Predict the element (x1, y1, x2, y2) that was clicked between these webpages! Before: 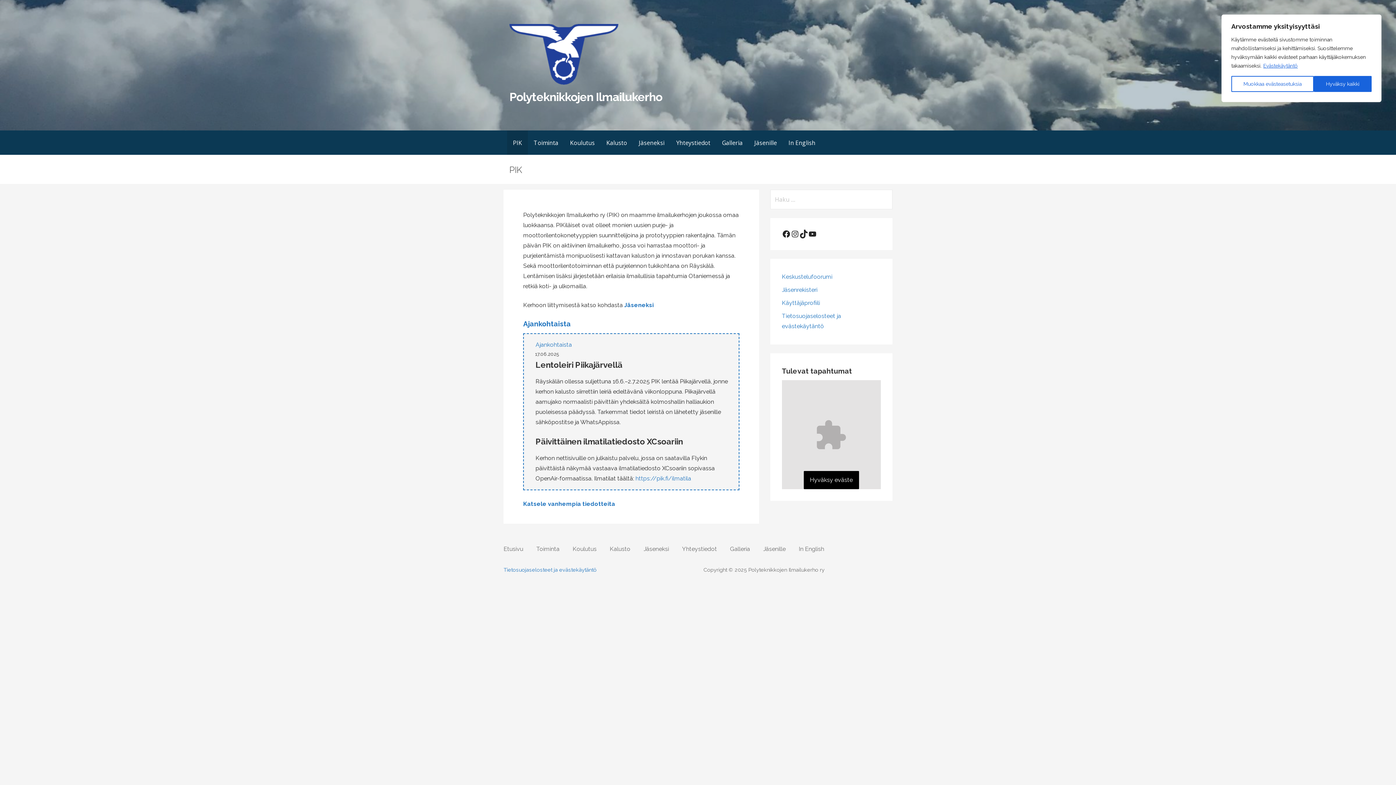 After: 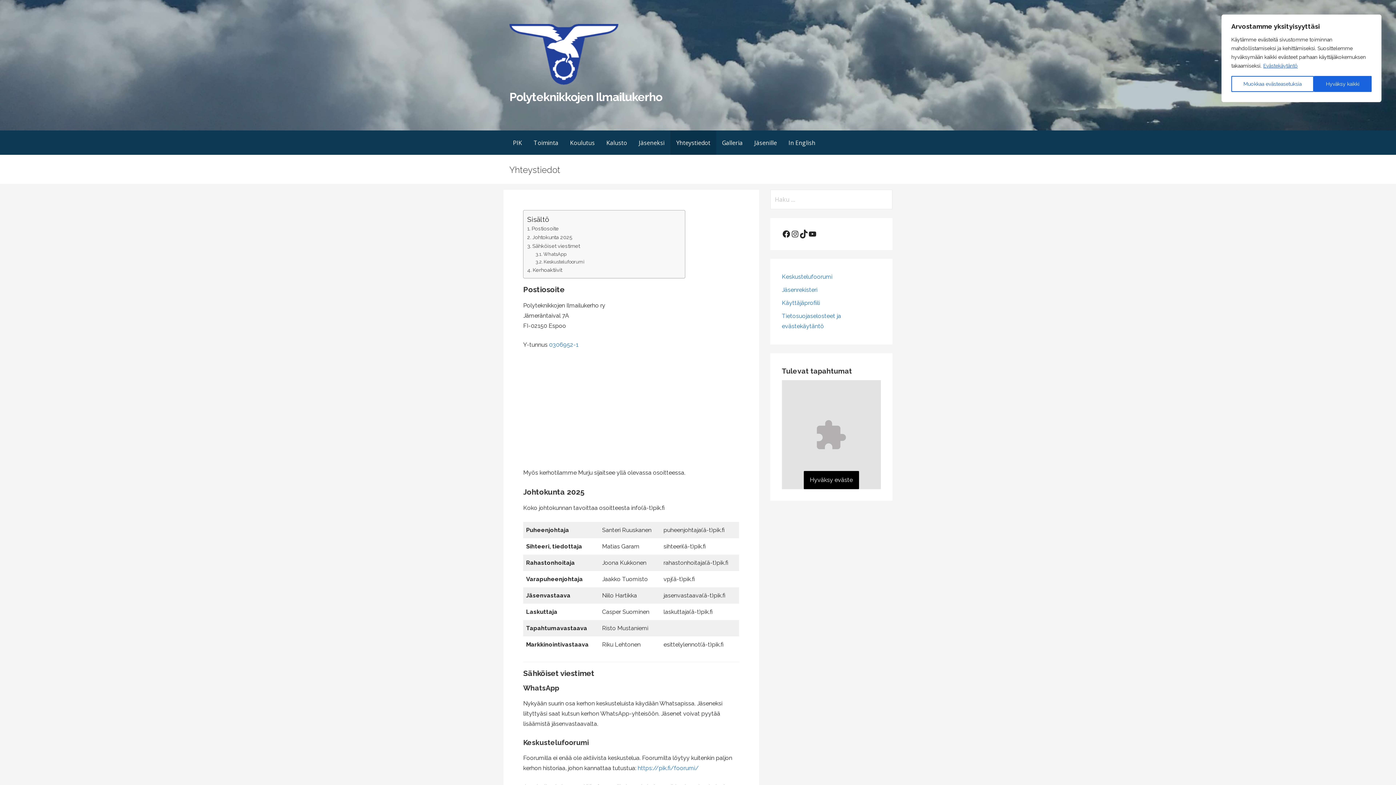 Action: bbox: (682, 545, 717, 552) label: Yhteystiedot